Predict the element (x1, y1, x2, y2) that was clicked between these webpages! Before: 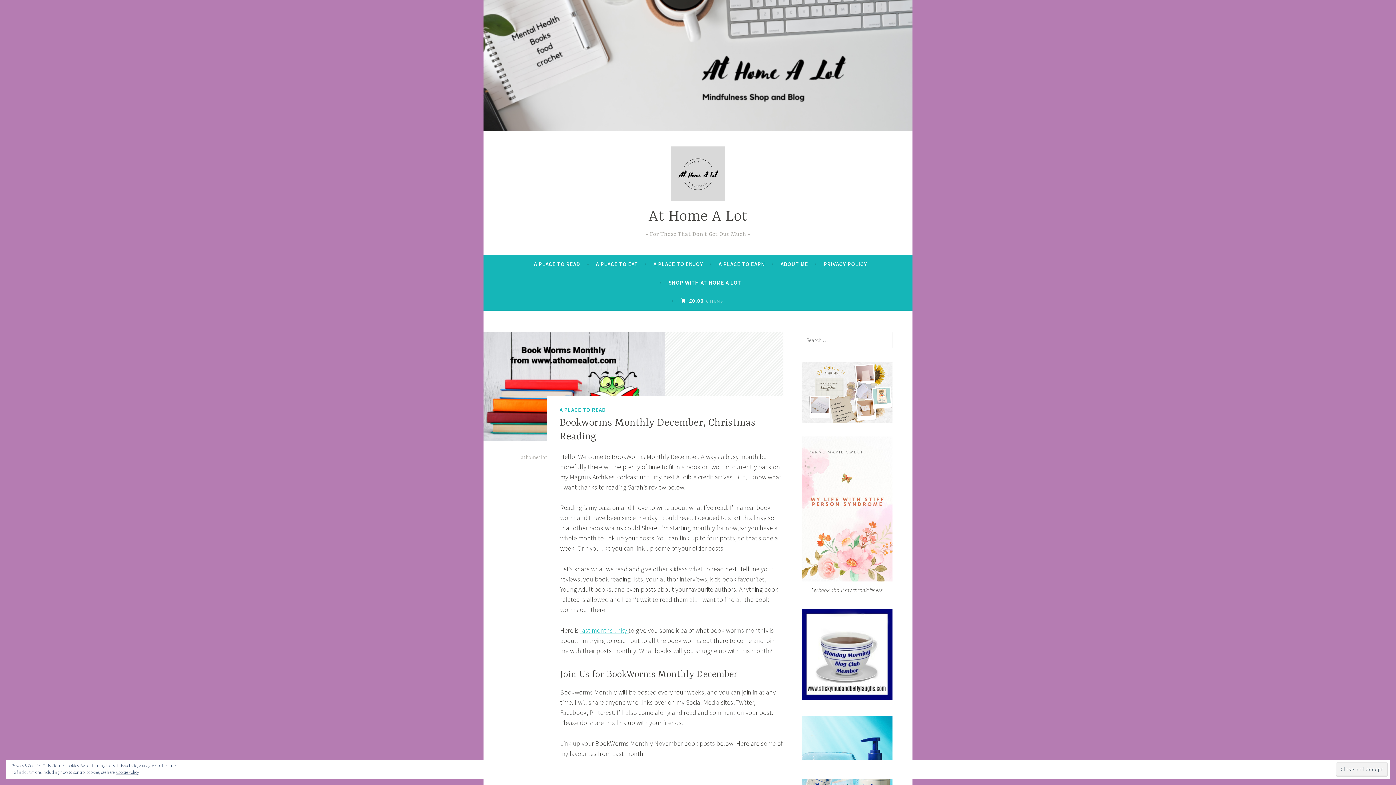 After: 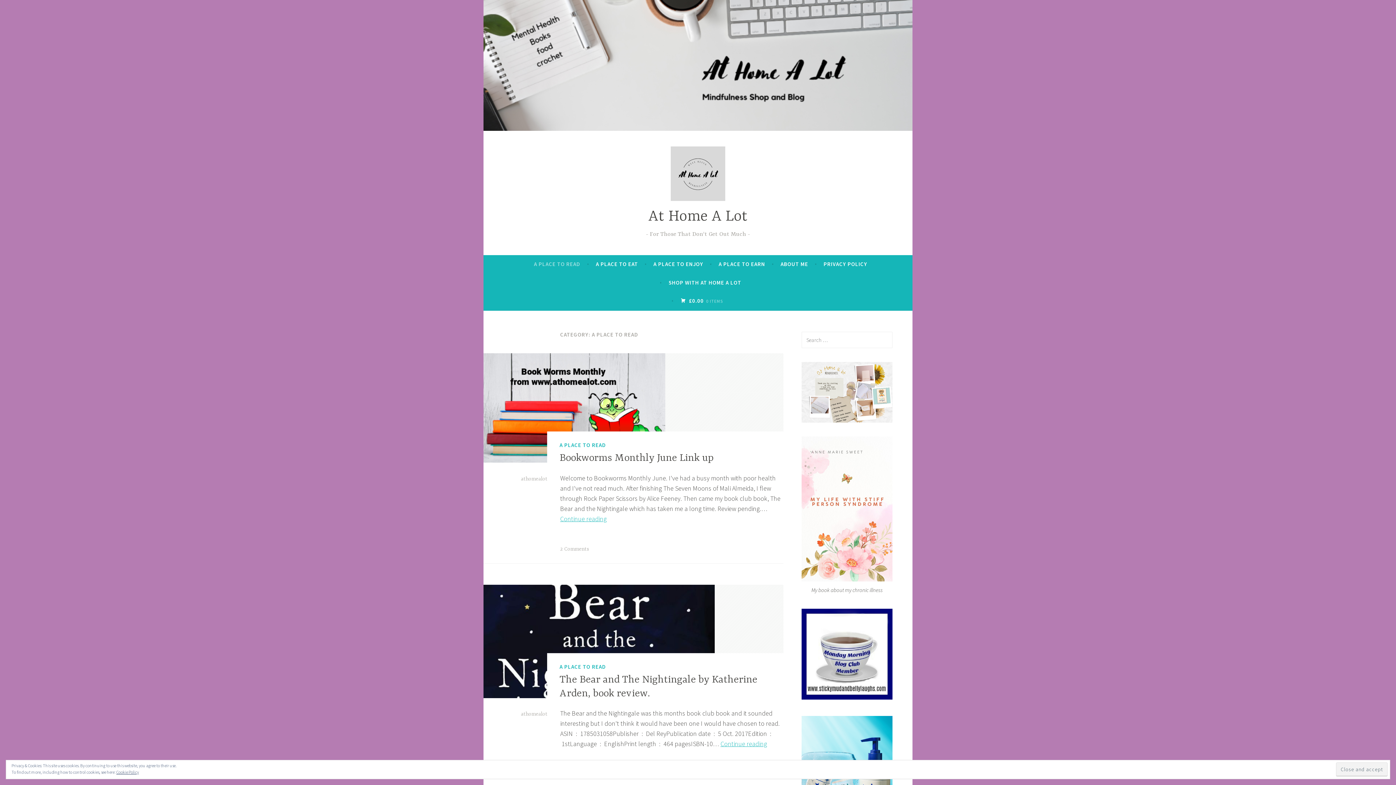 Action: bbox: (534, 257, 580, 271) label: A PLACE TO READ